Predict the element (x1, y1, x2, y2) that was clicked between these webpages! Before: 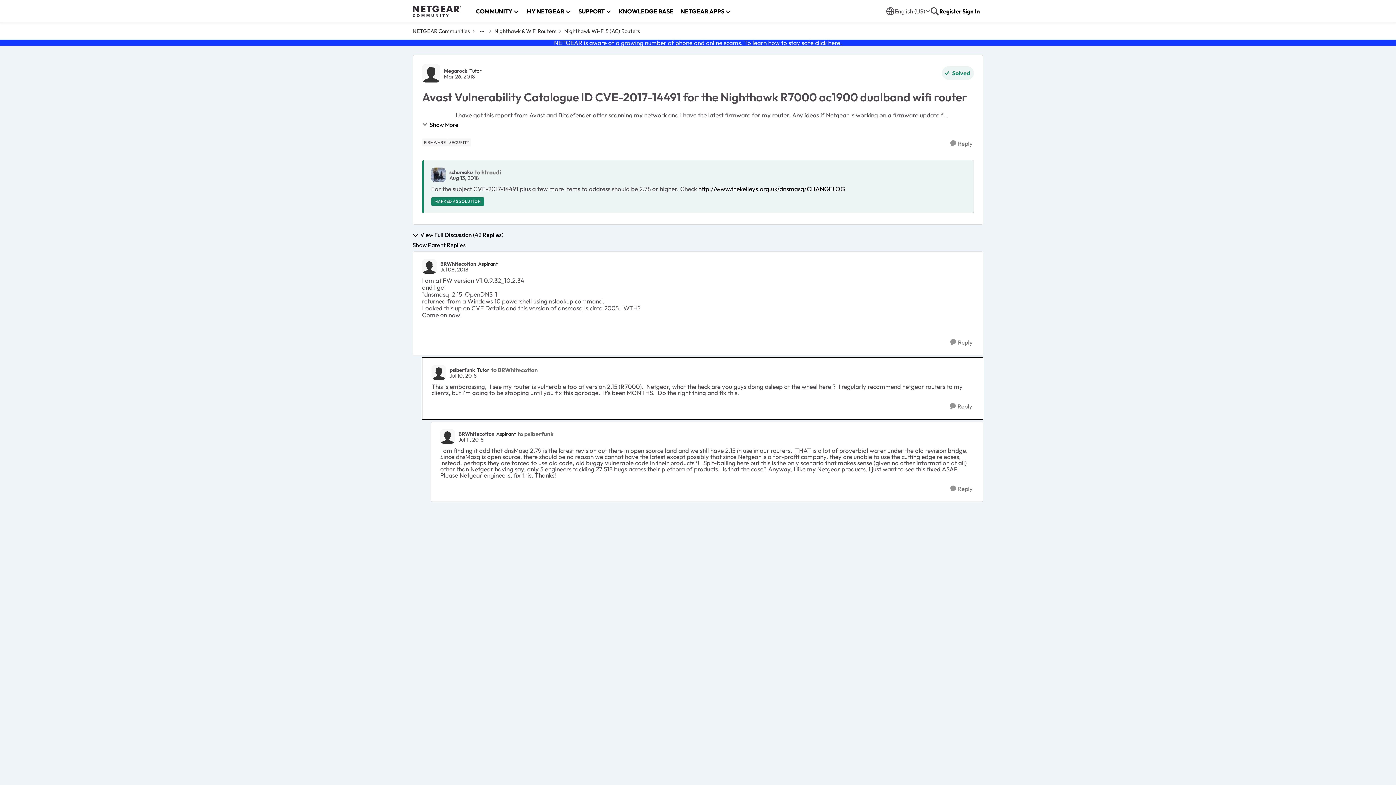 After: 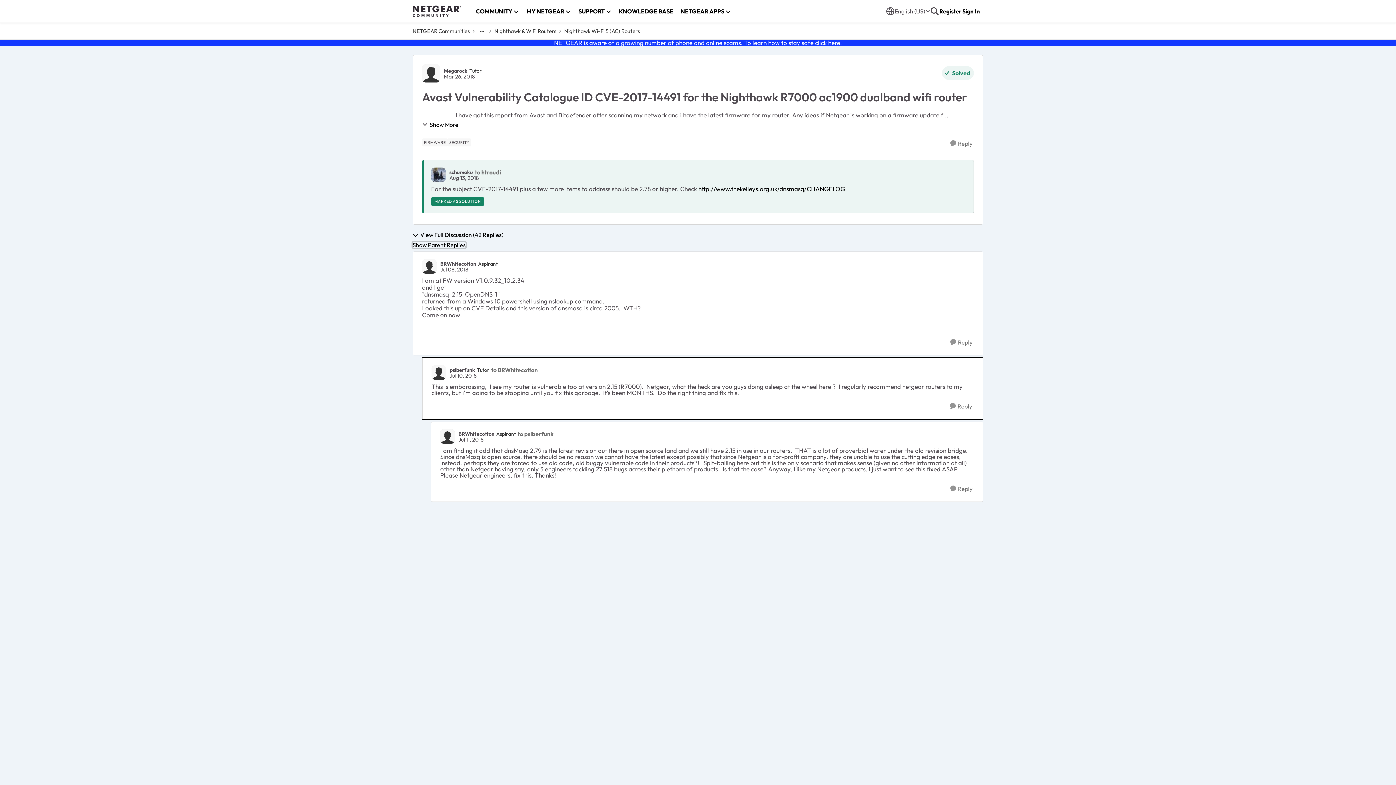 Action: label: Show Parent Replies bbox: (412, 242, 465, 248)